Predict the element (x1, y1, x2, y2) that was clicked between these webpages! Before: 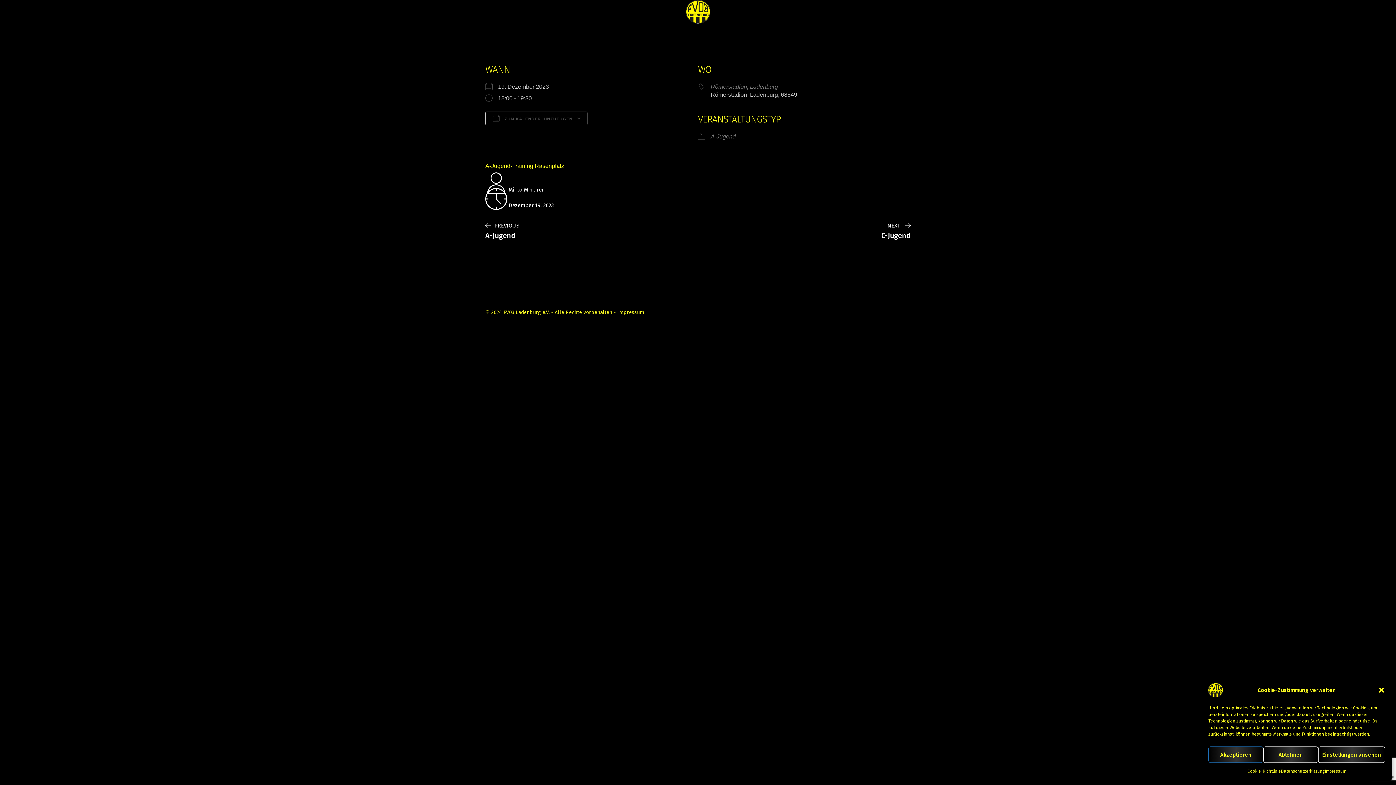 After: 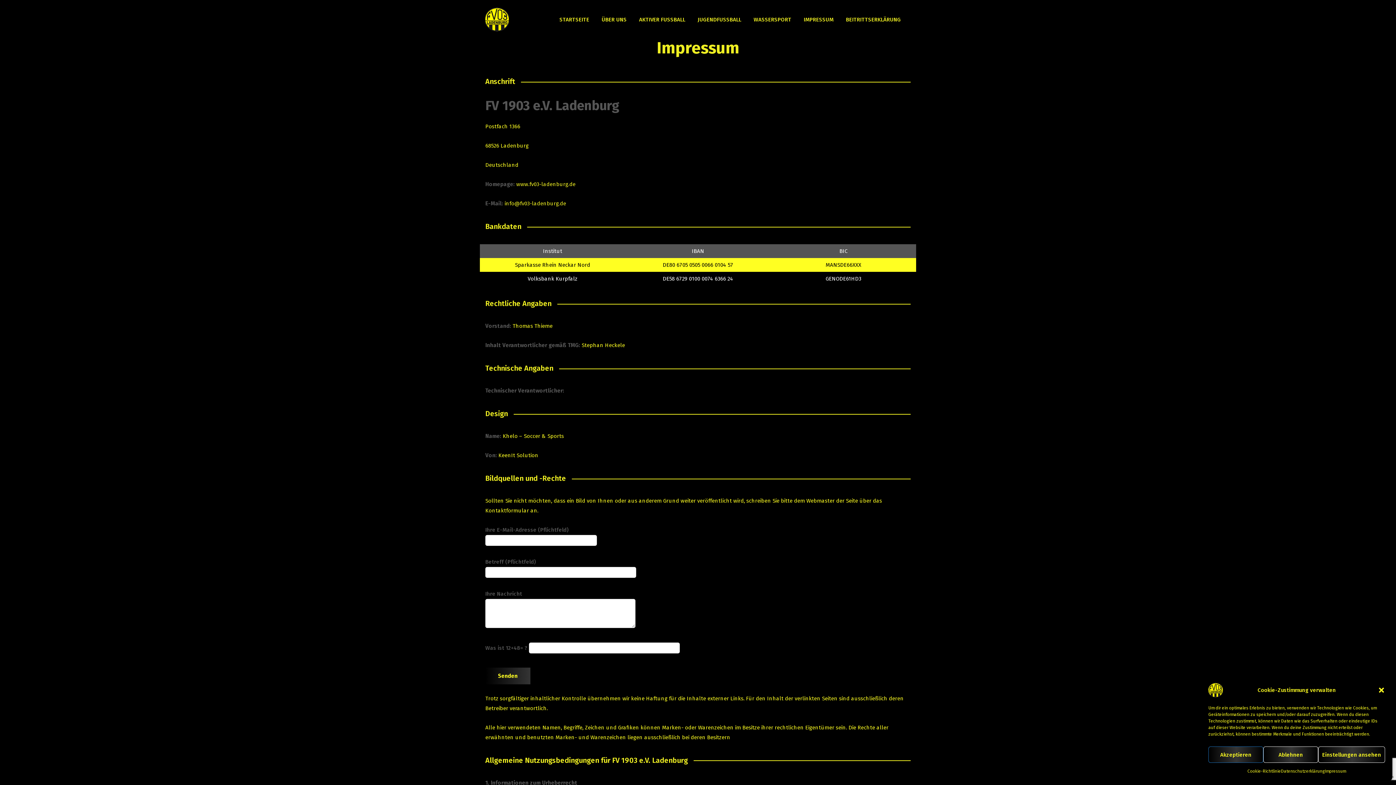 Action: label: Impressum bbox: (617, 309, 644, 315)